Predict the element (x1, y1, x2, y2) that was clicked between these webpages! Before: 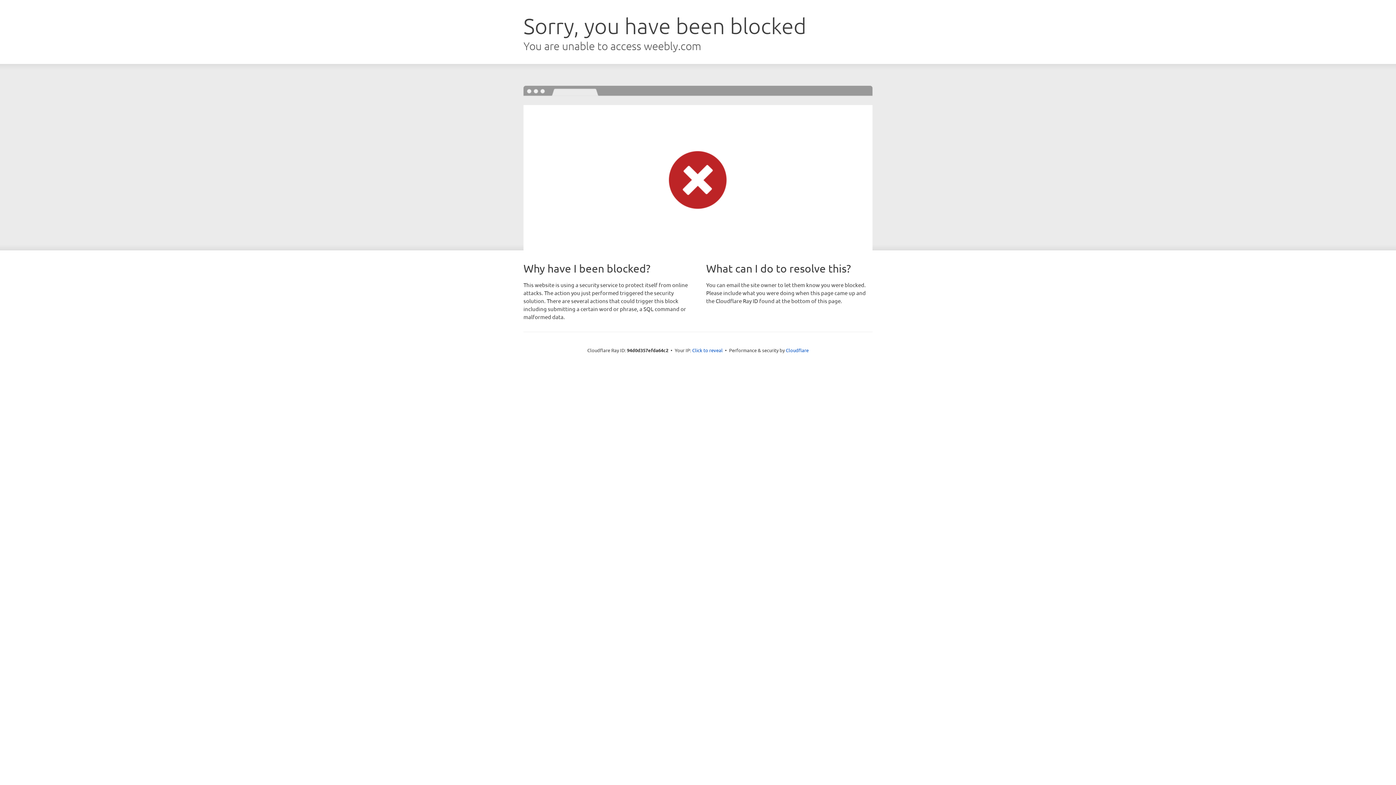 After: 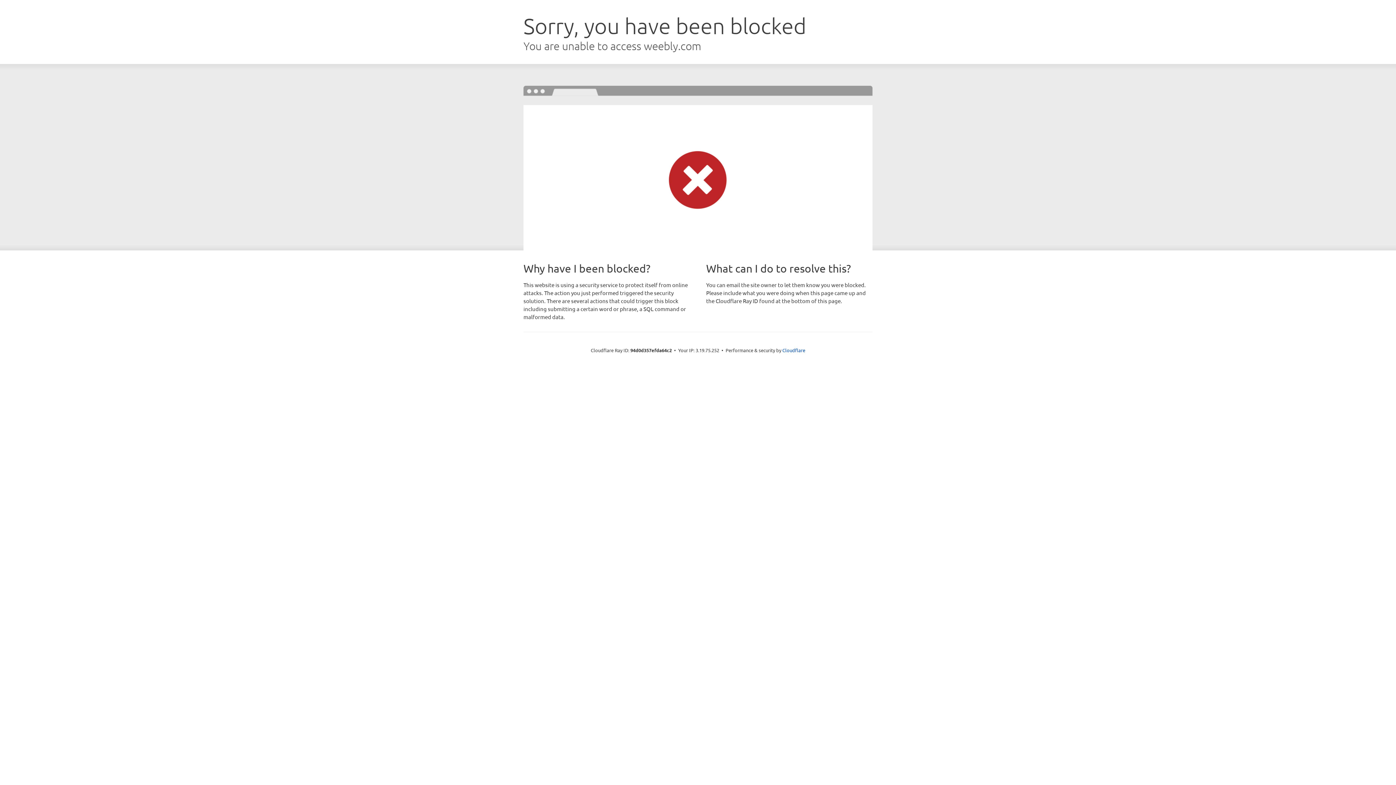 Action: bbox: (692, 346, 722, 353) label: Click to reveal